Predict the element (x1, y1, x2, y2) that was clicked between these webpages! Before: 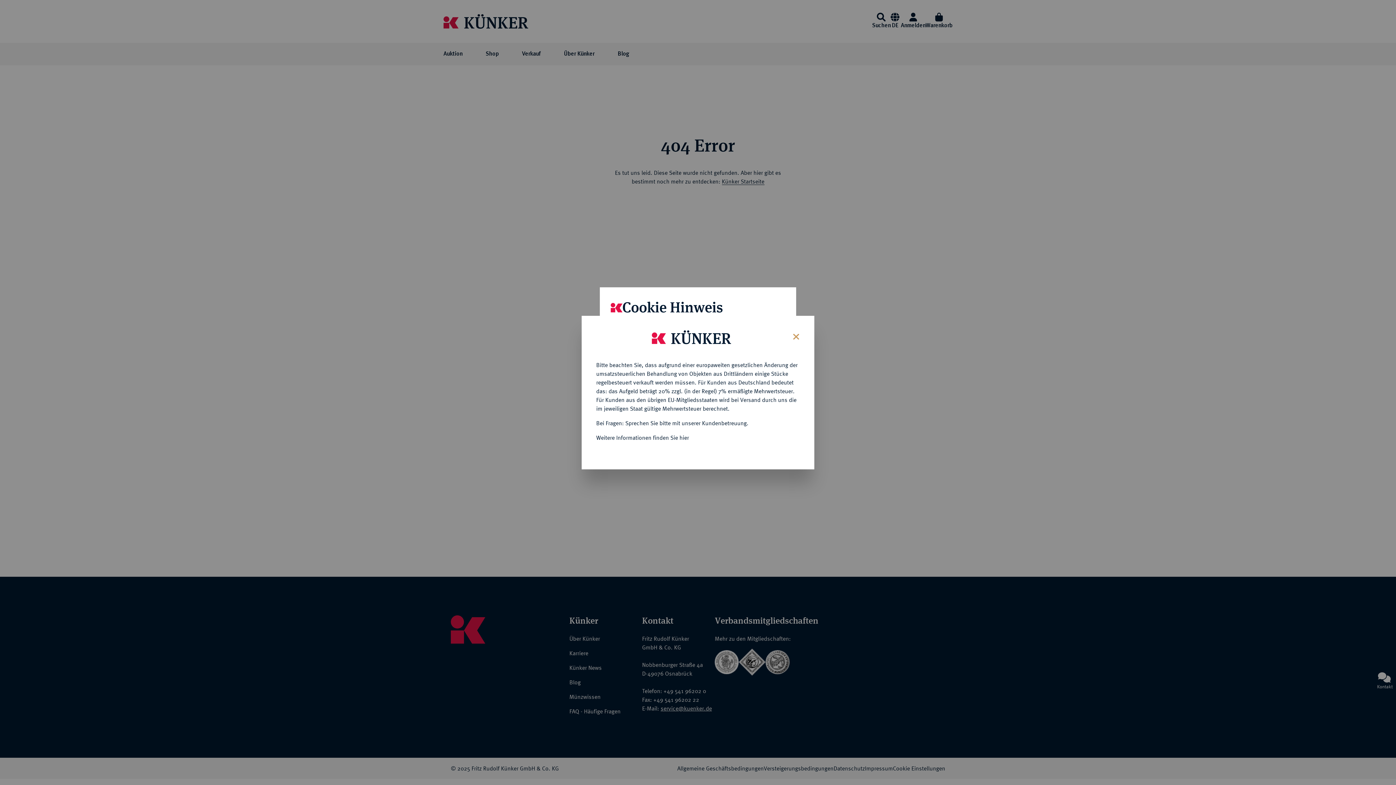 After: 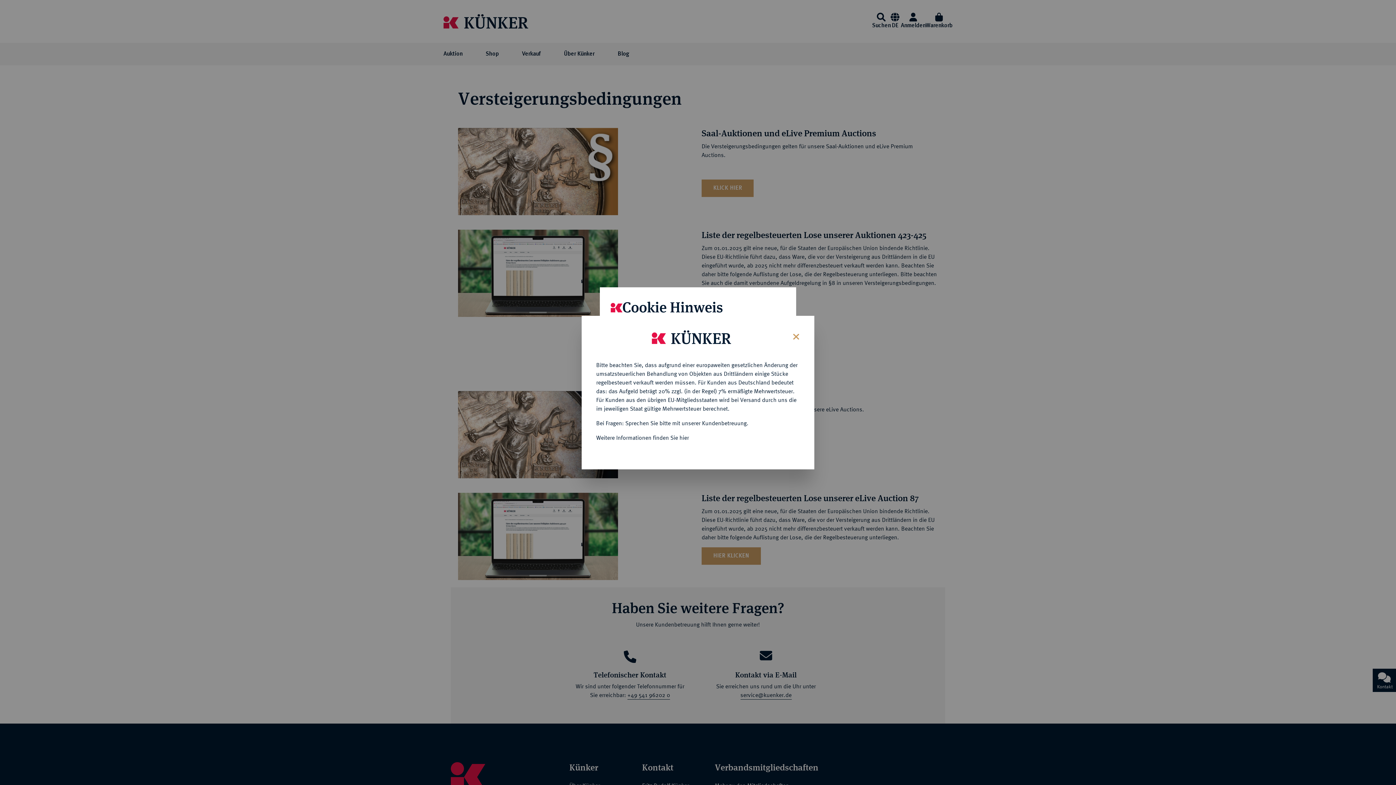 Action: label: Weitere Informationen finden Sie hier bbox: (596, 434, 689, 440)